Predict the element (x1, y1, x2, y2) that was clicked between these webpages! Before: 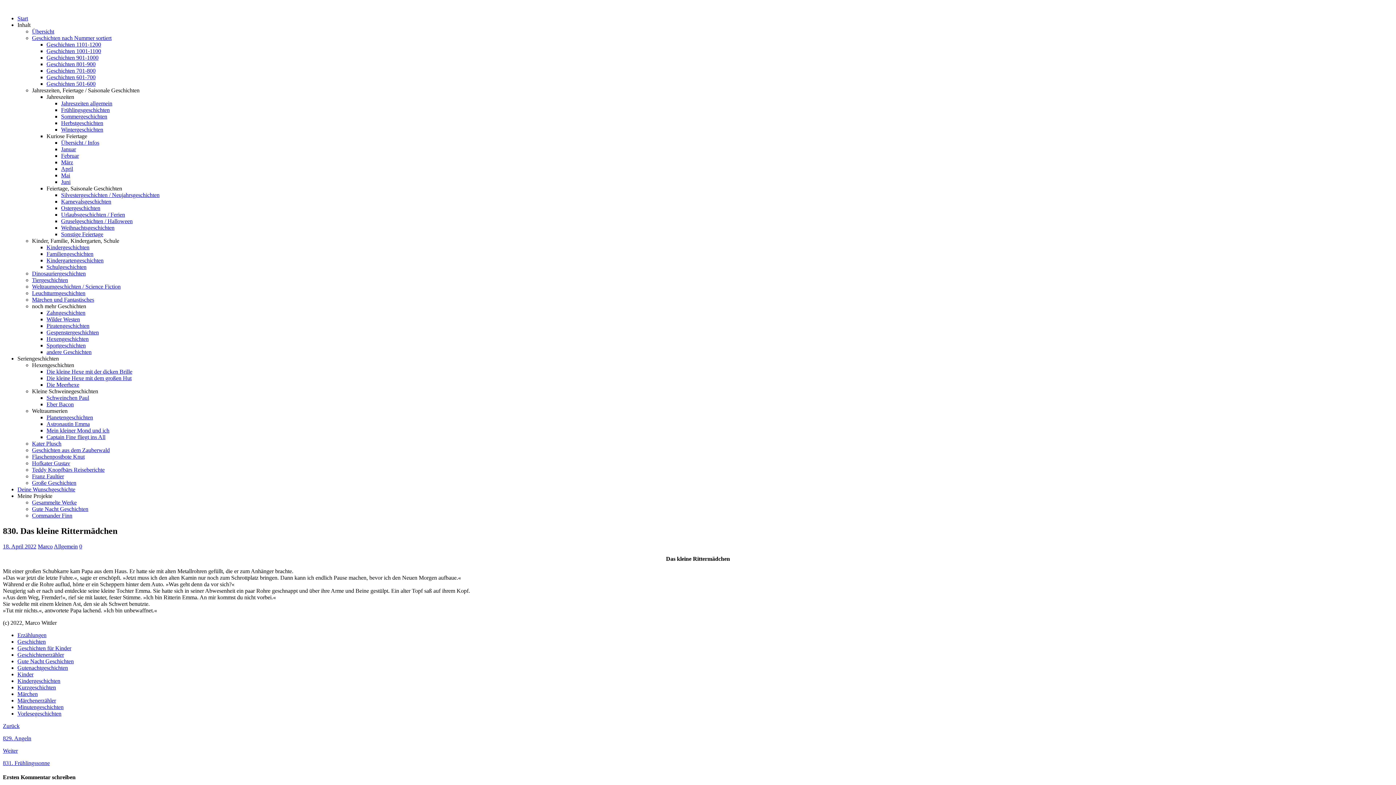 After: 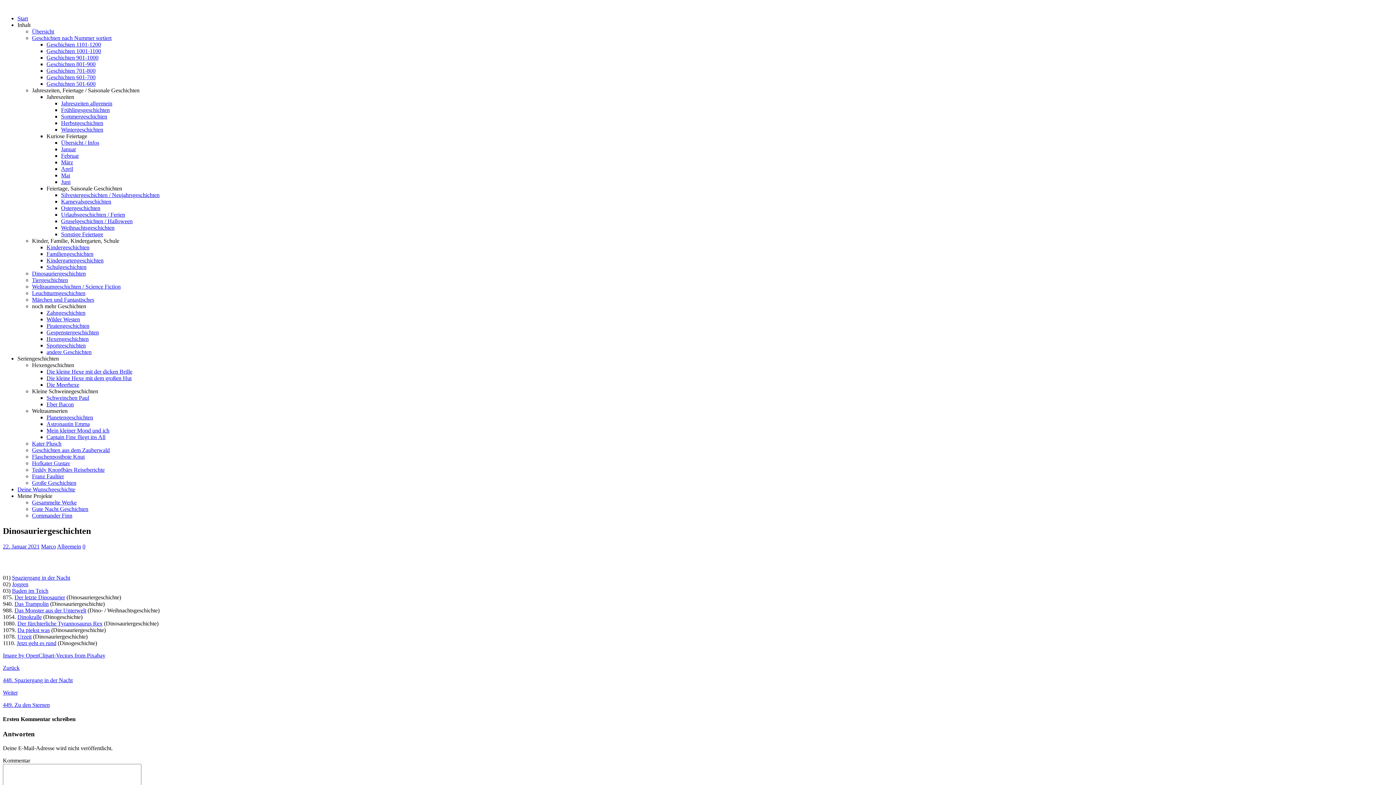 Action: bbox: (32, 270, 85, 276) label: Dinosauriergeschichten